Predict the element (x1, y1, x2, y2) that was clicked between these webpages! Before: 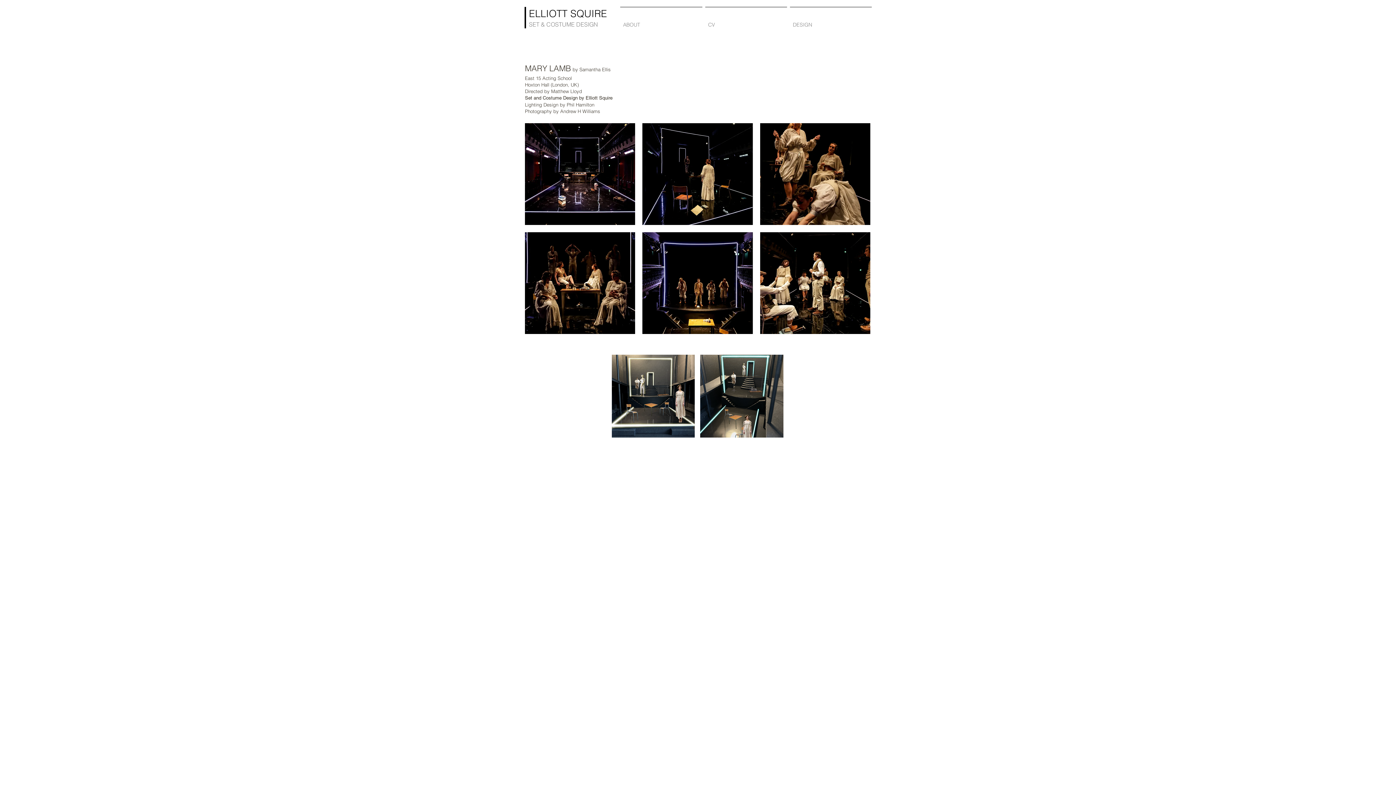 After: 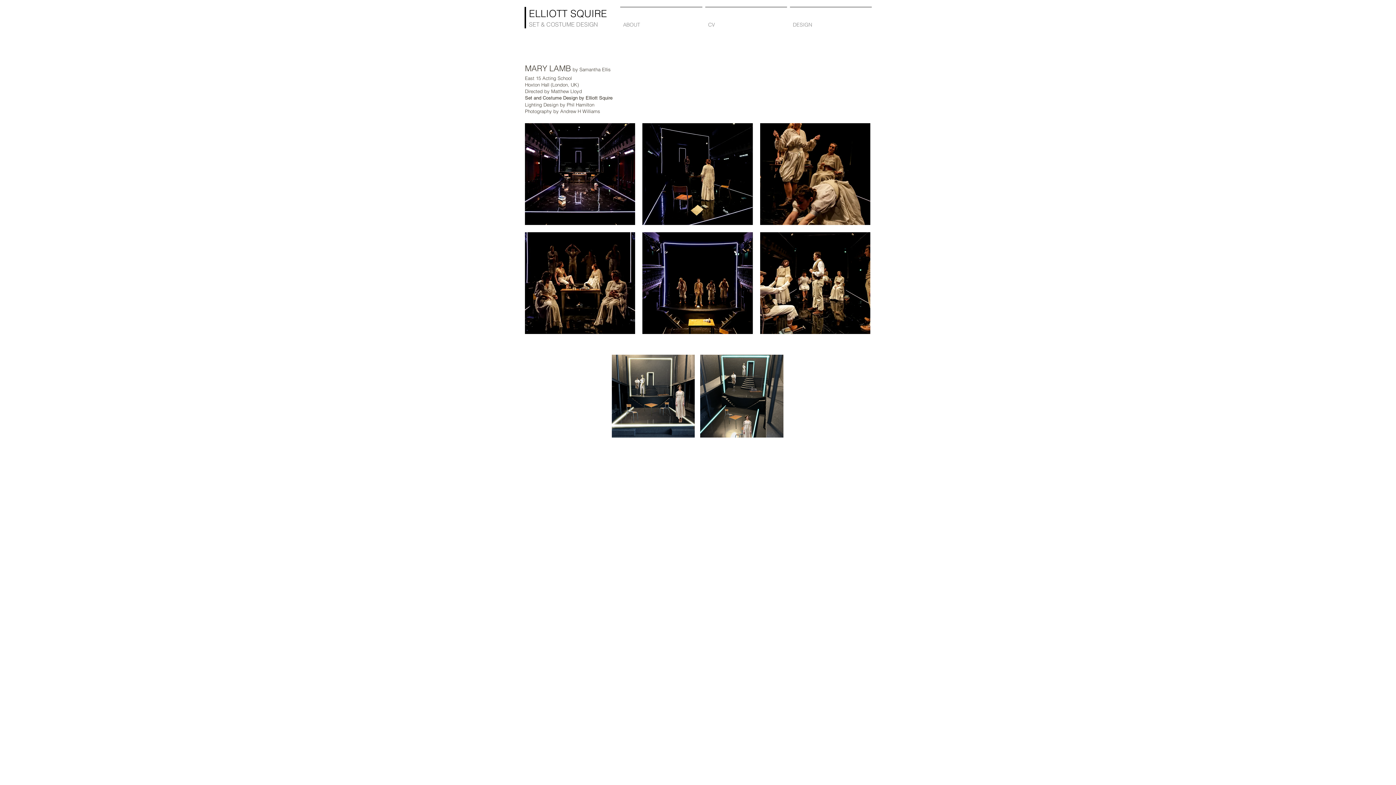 Action: bbox: (525, 123, 635, 225)